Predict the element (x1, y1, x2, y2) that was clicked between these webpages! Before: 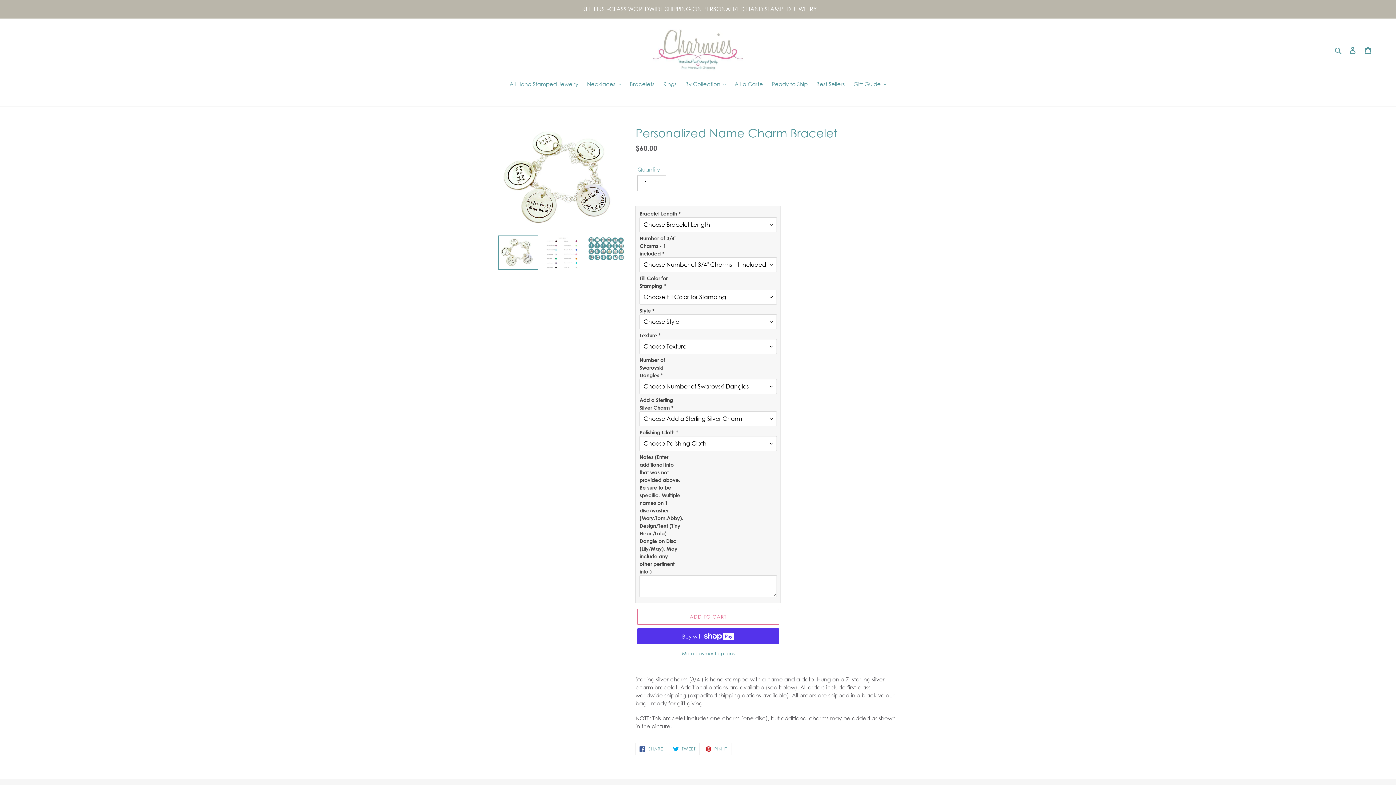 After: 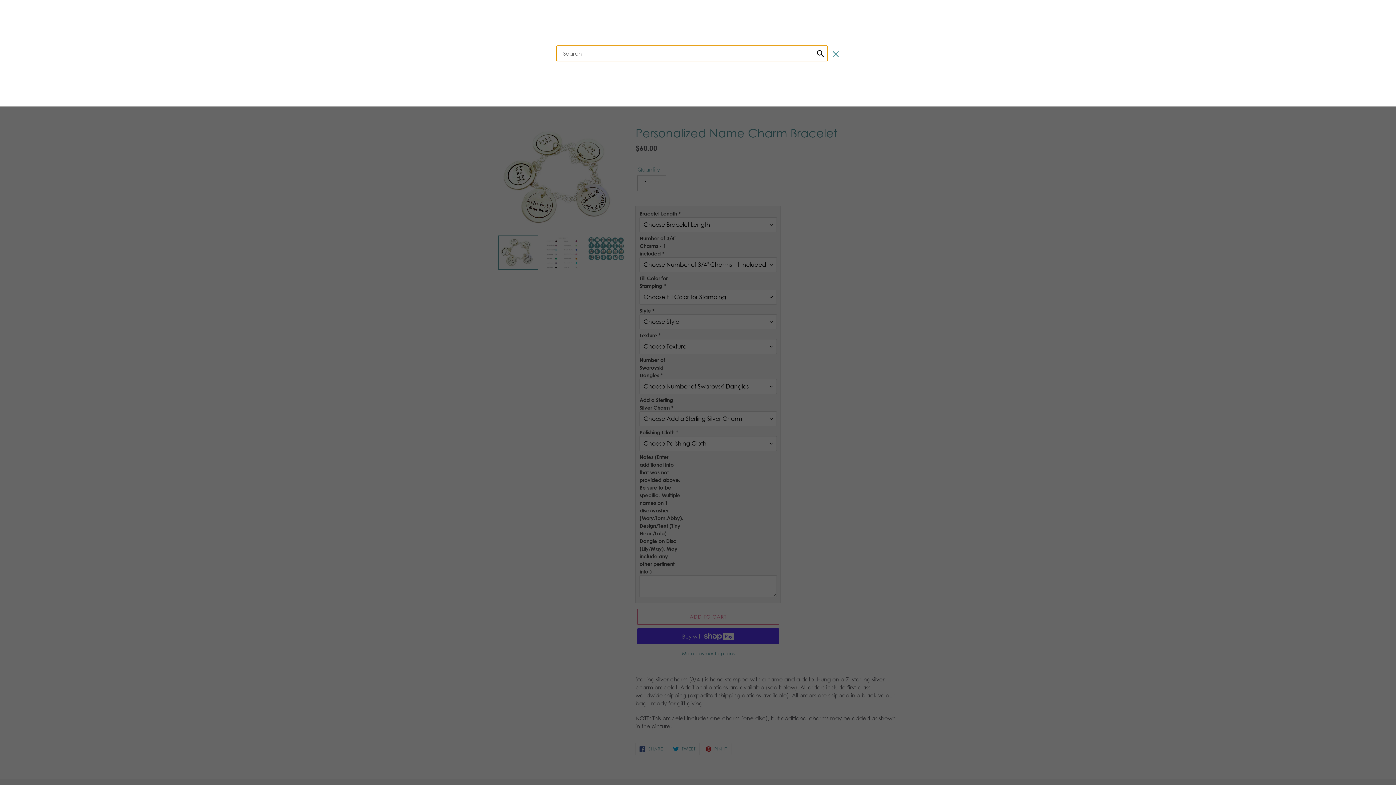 Action: bbox: (1332, 45, 1345, 54) label: Search